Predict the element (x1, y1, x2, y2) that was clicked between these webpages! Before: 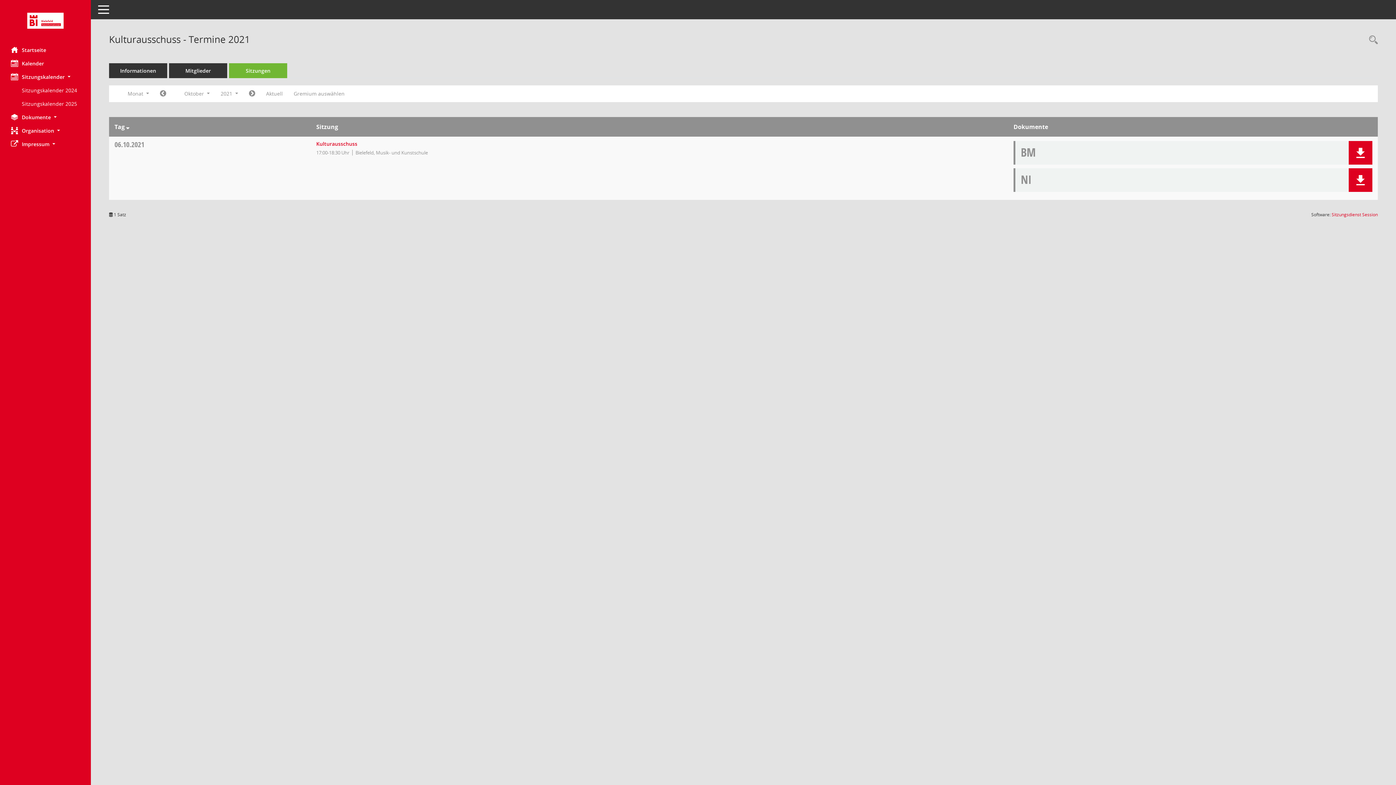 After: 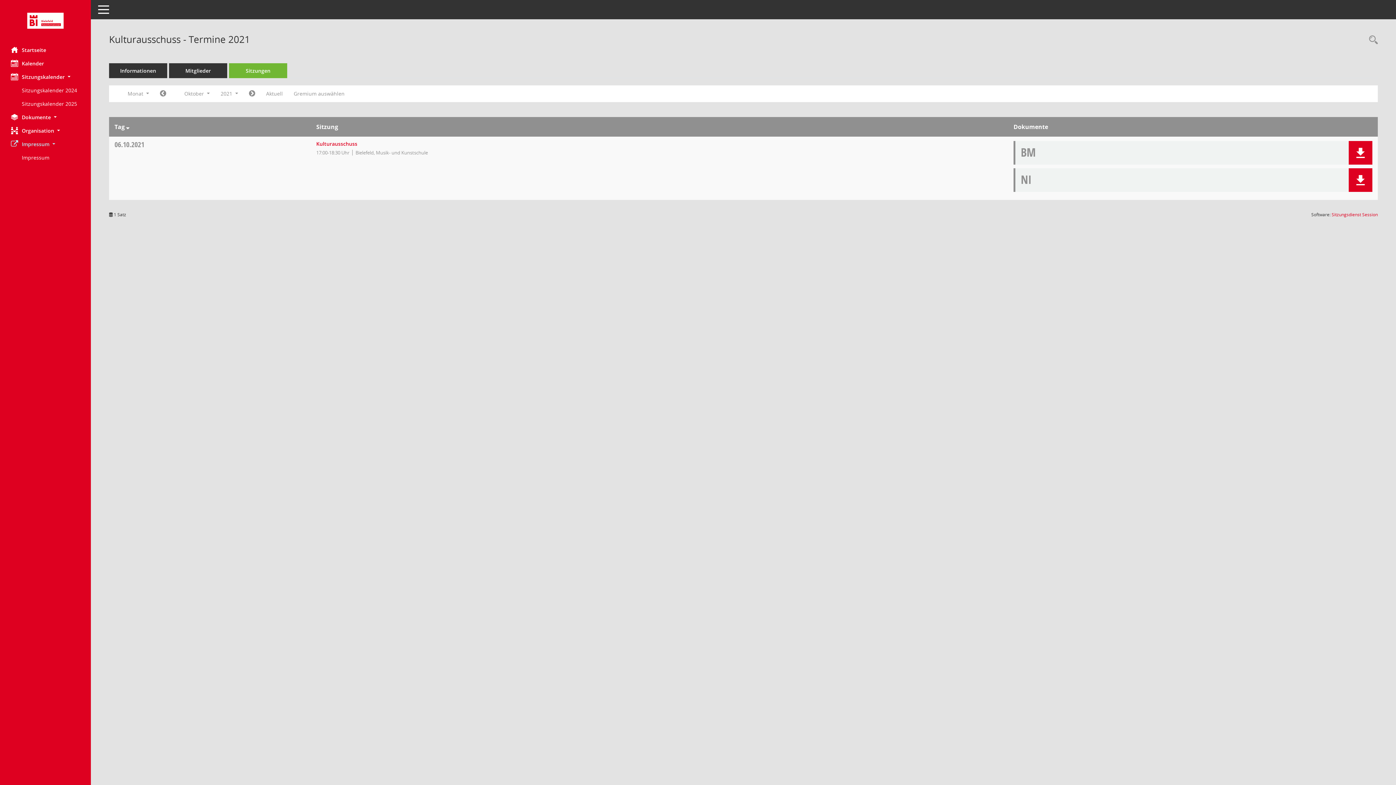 Action: bbox: (0, 137, 90, 150) label: Impressum 